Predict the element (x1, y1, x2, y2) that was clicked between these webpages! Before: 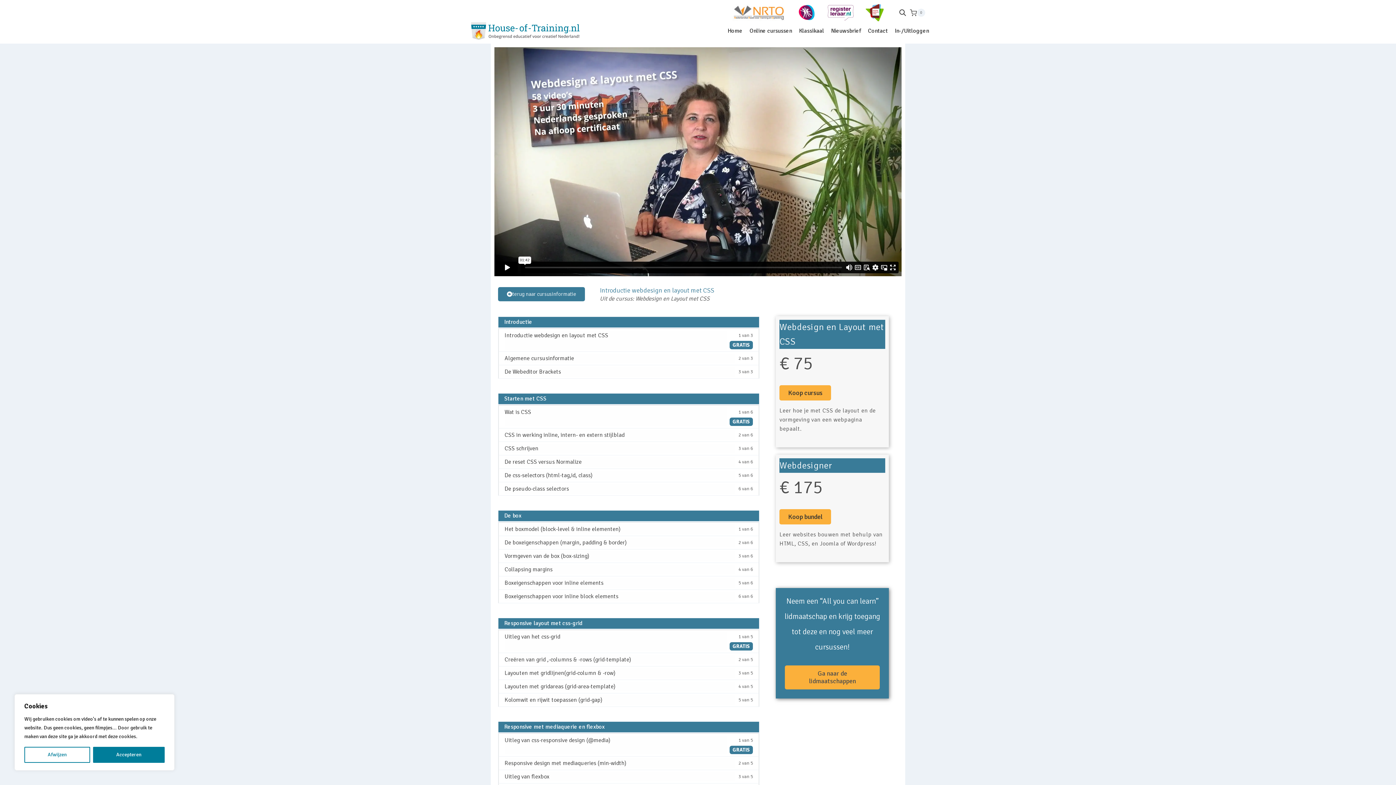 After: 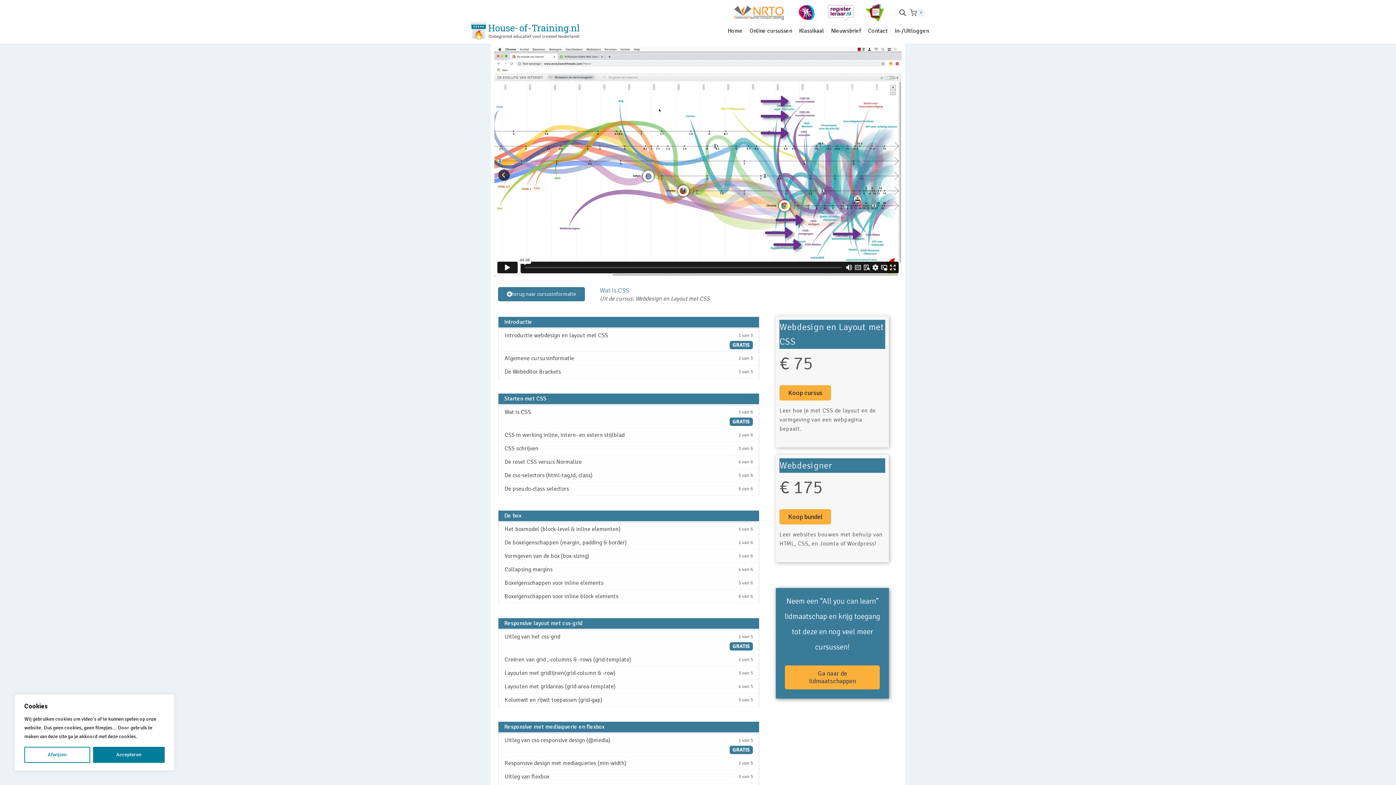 Action: bbox: (498, 405, 758, 428) label: 1 van 6
GRATIS
Wat is CSS 